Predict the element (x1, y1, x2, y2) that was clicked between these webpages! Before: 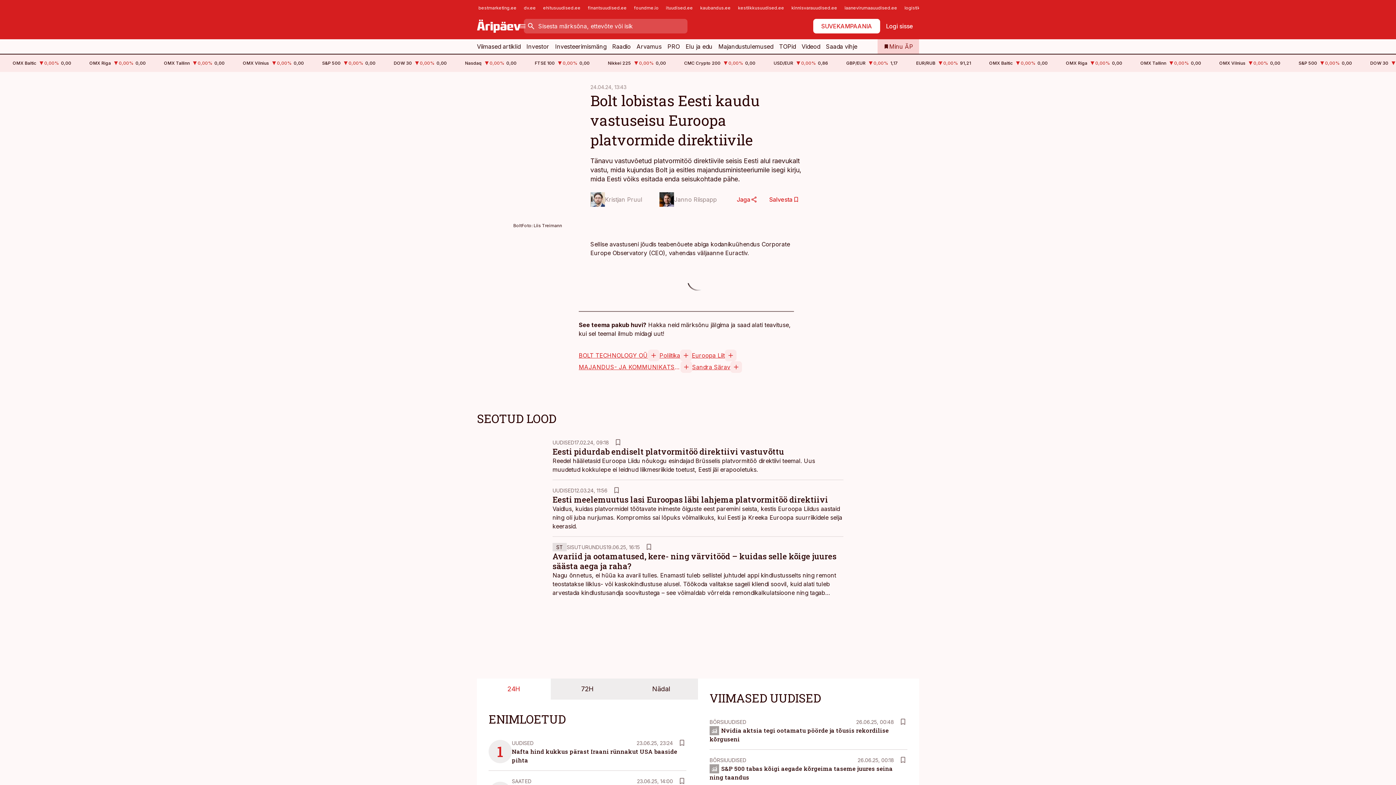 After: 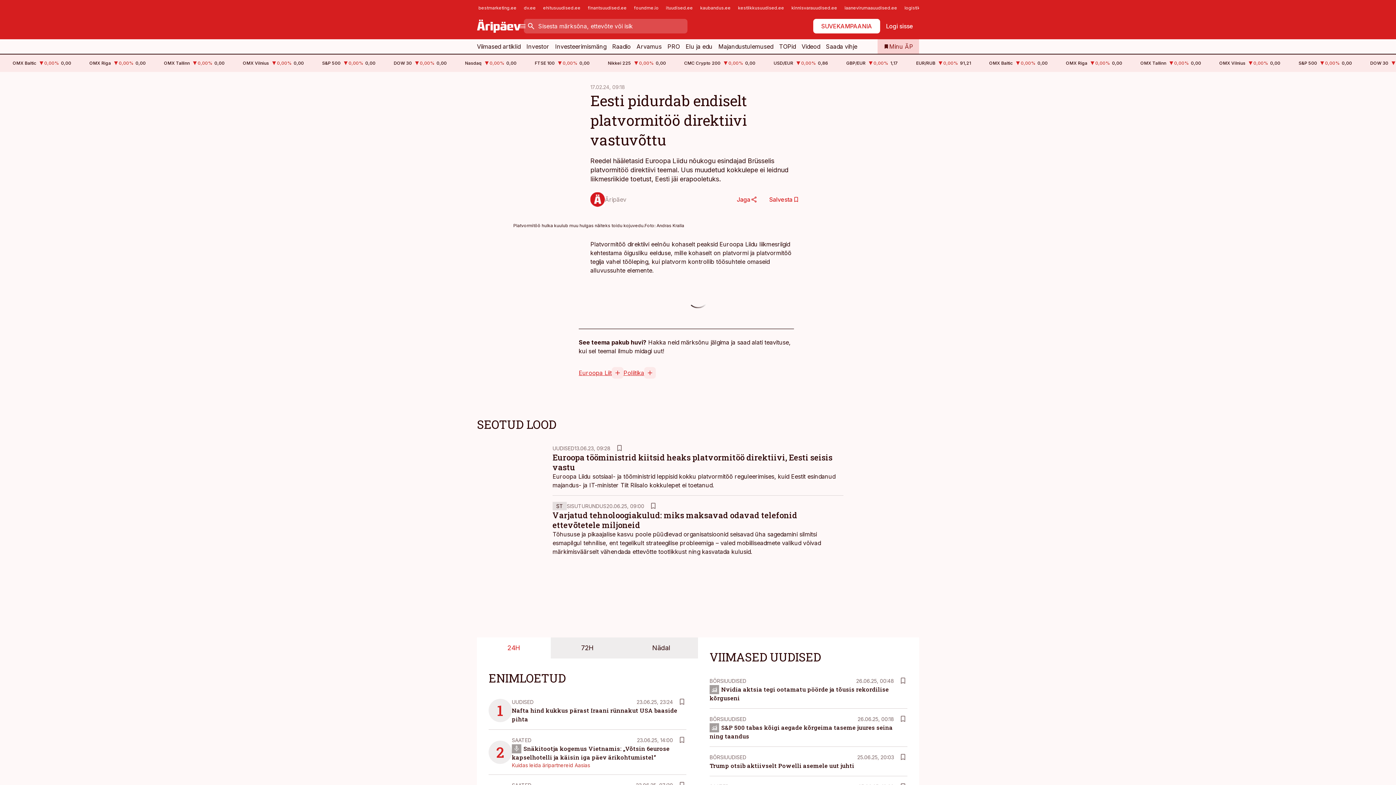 Action: bbox: (552, 446, 784, 457) label: Eesti pidurdab endiselt platvormitöö direktiivi vastuvõttu